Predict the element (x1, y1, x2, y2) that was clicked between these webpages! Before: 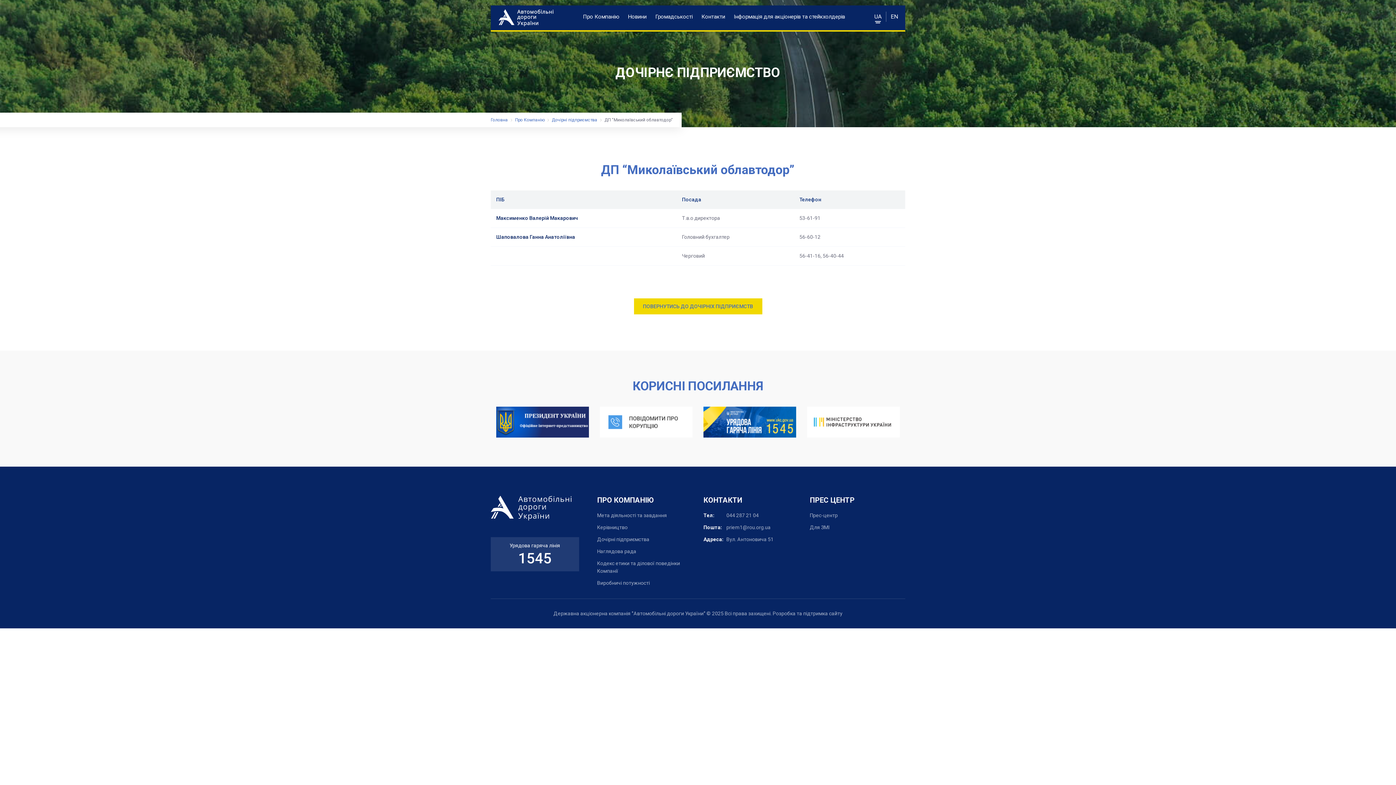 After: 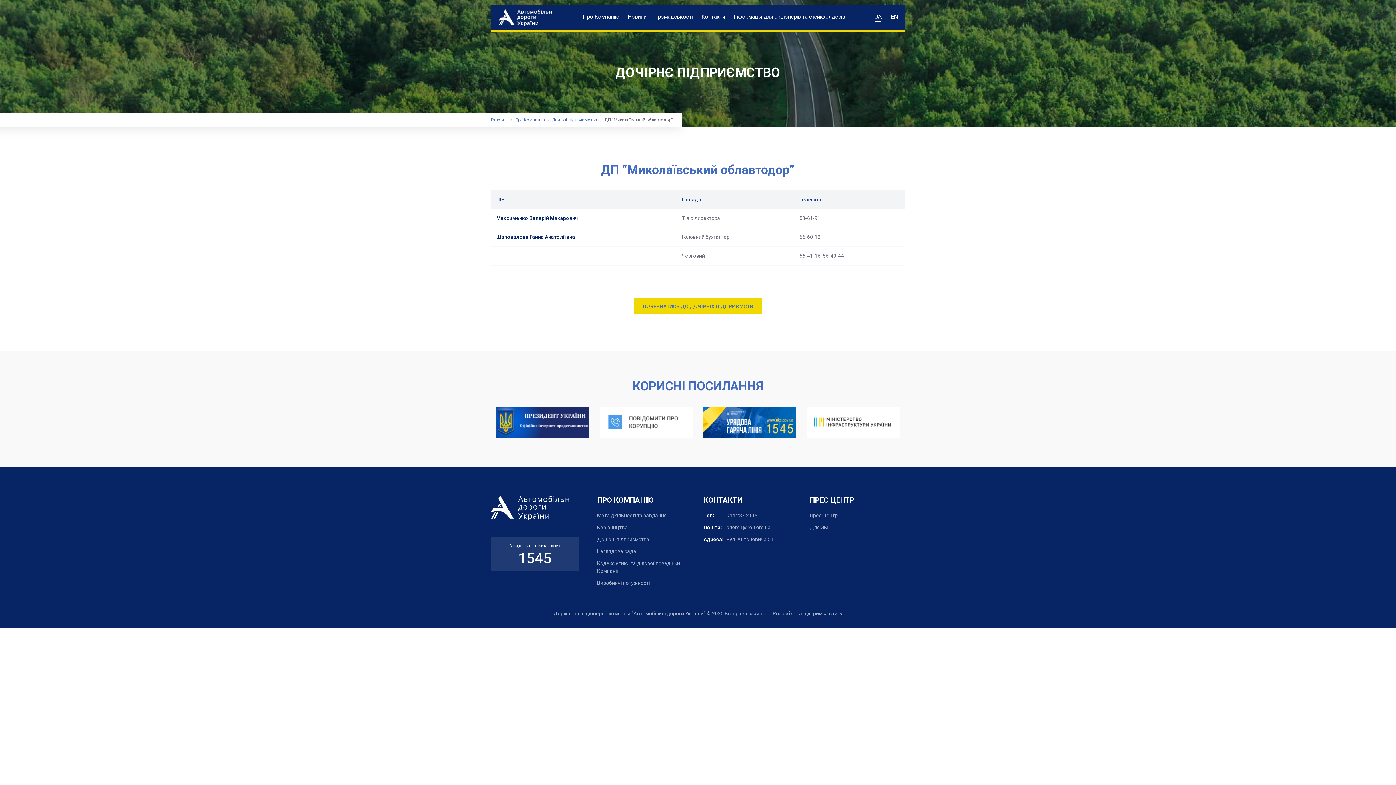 Action: bbox: (703, 406, 796, 437)